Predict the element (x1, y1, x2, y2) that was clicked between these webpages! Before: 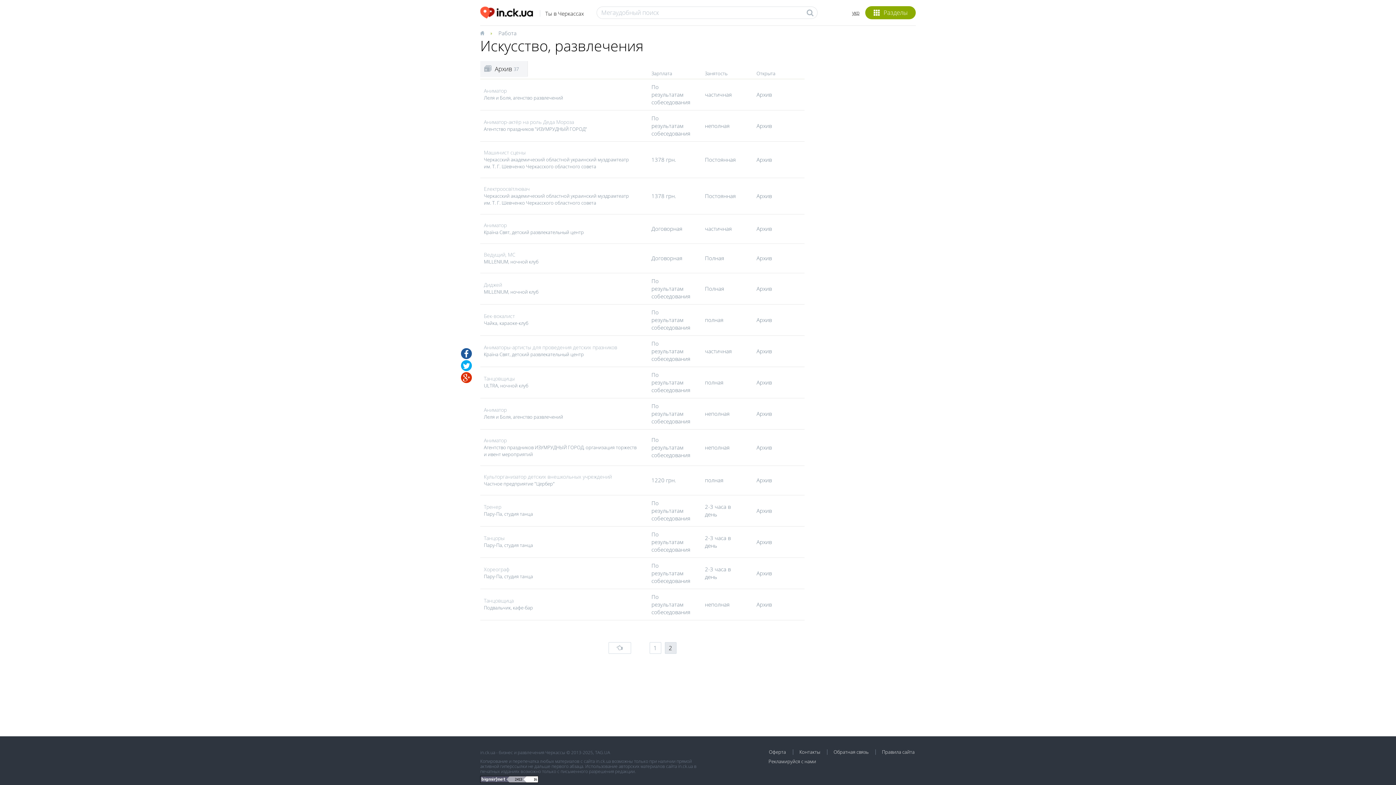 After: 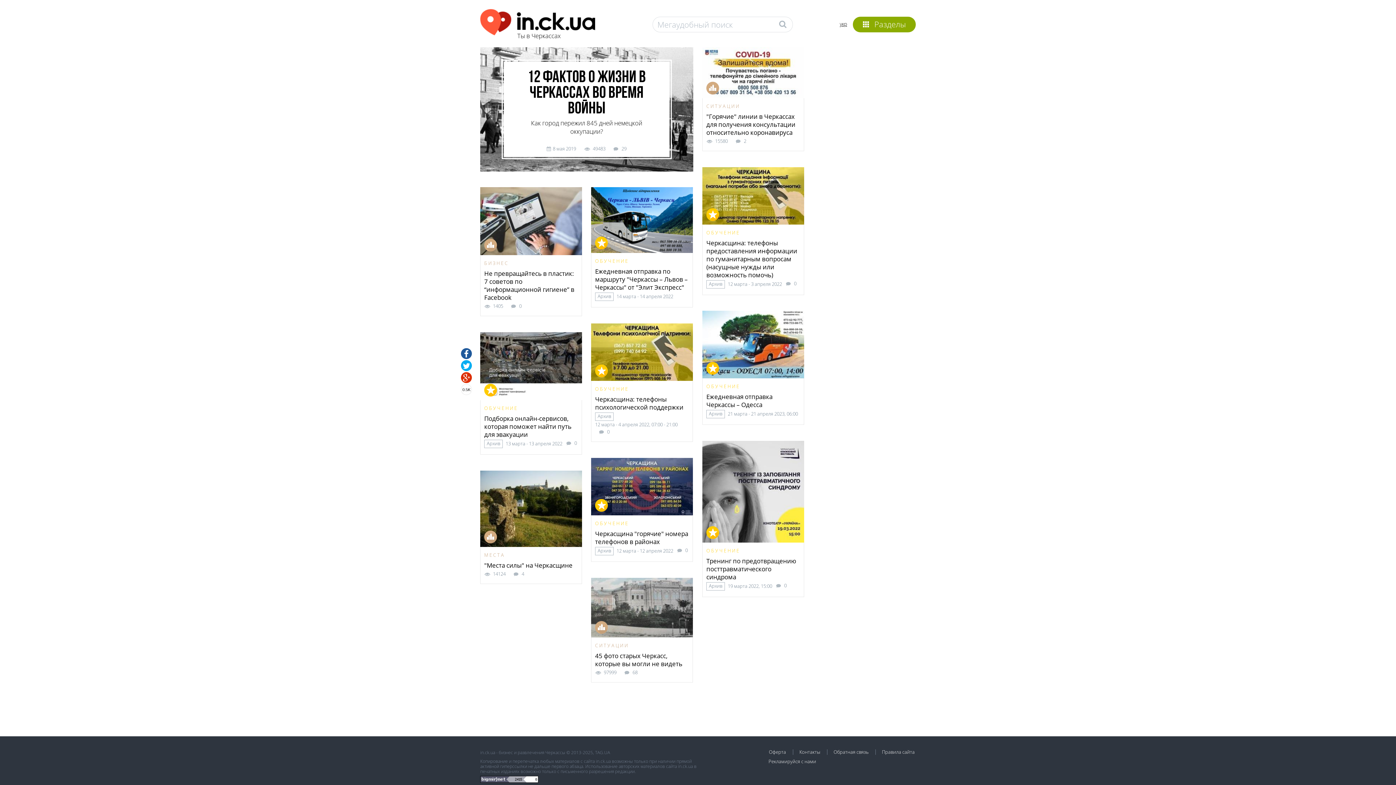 Action: bbox: (480, 30, 485, 36)